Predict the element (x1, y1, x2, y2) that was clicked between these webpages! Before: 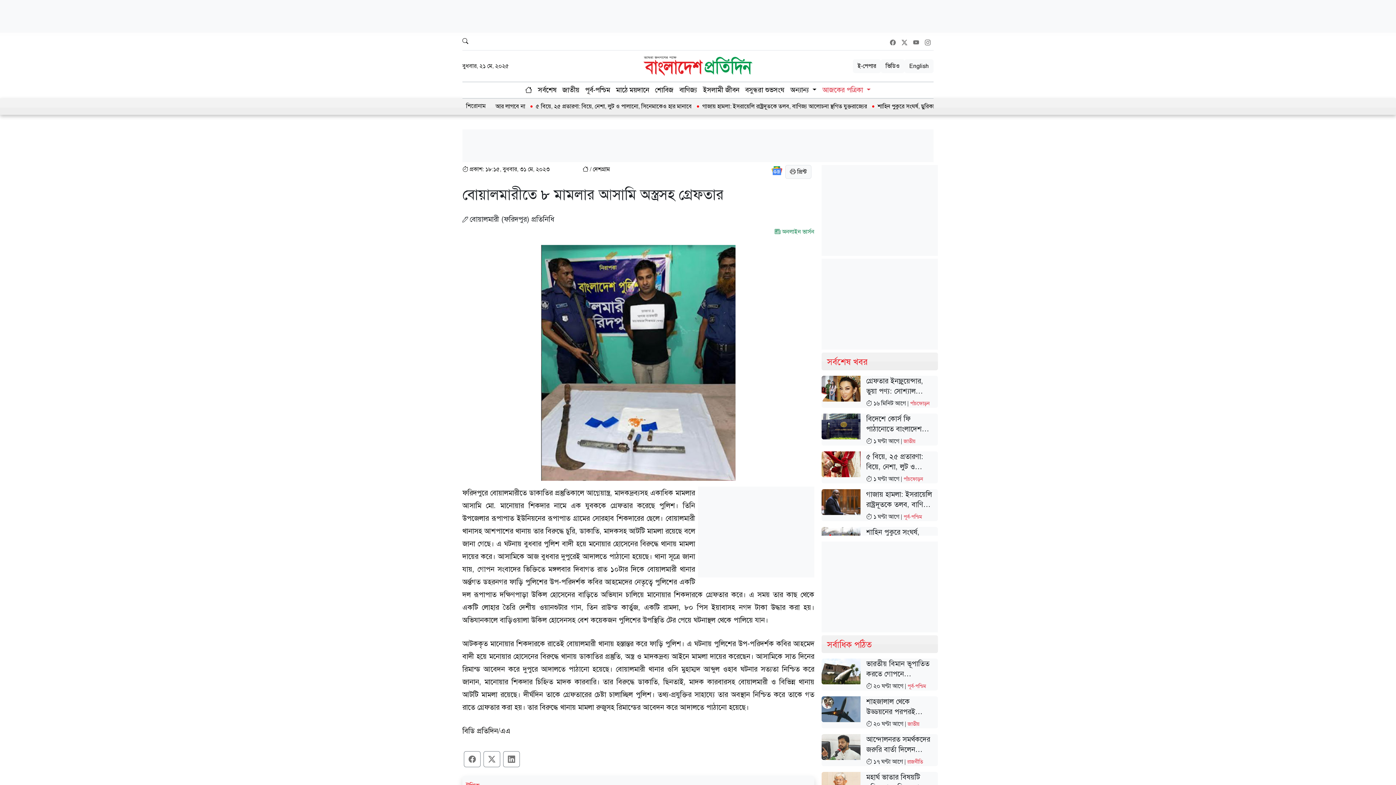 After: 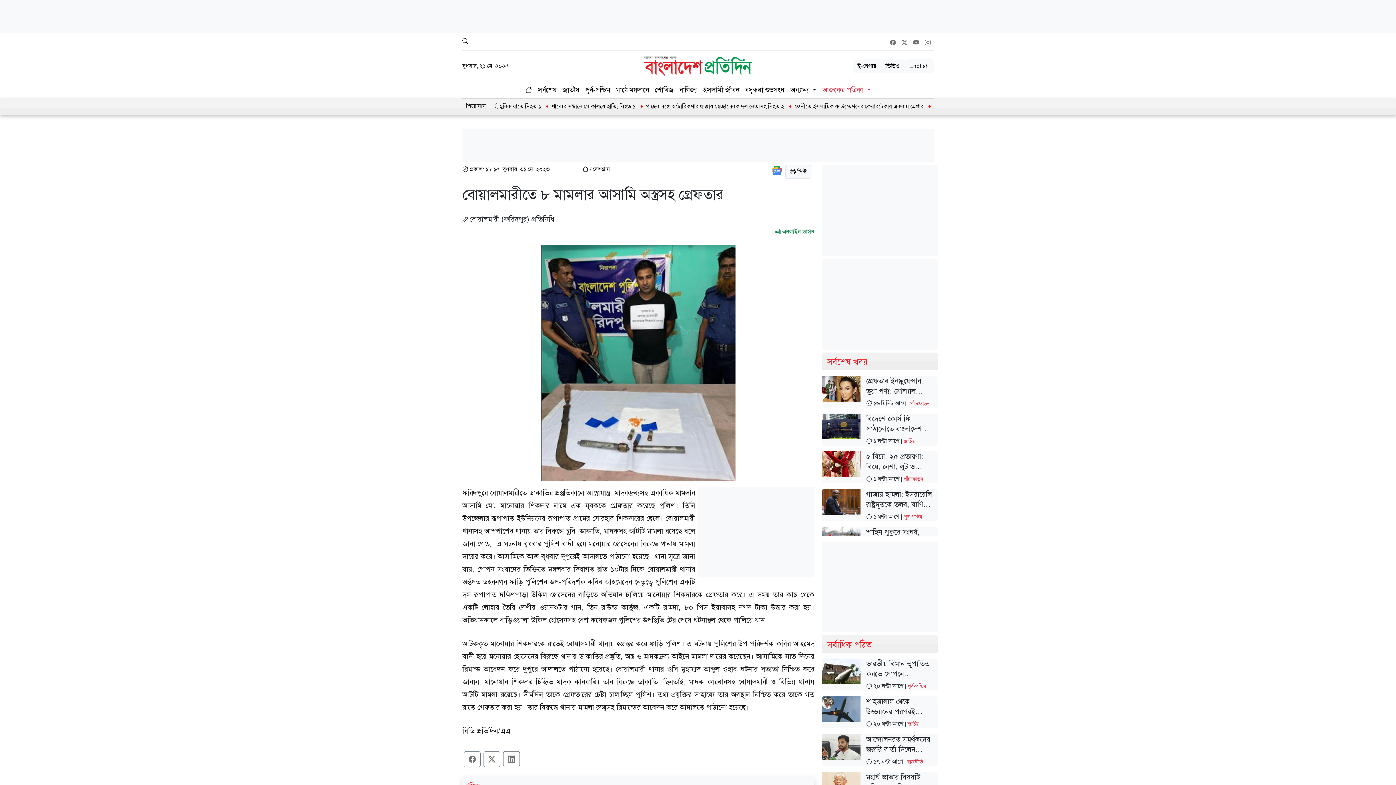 Action: bbox: (925, 38, 930, 46)